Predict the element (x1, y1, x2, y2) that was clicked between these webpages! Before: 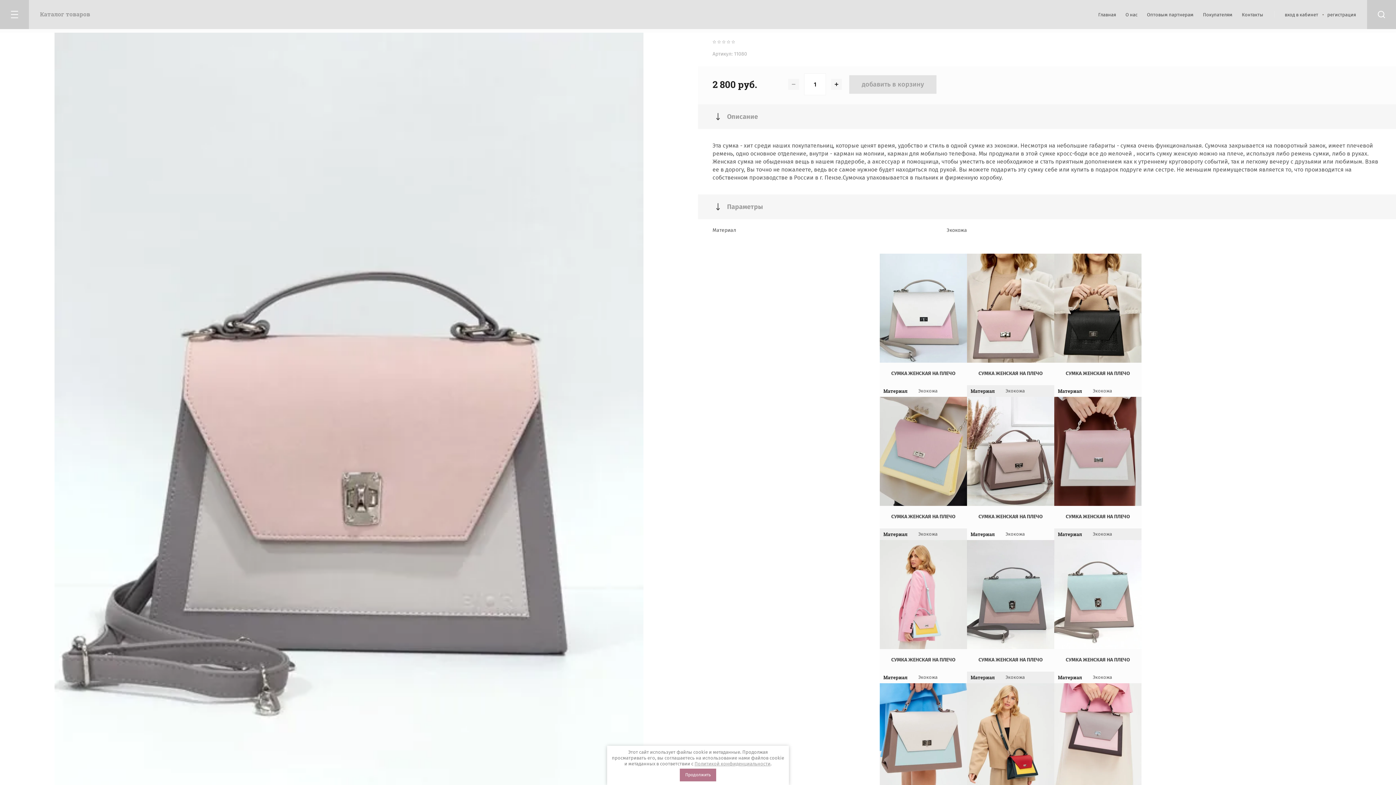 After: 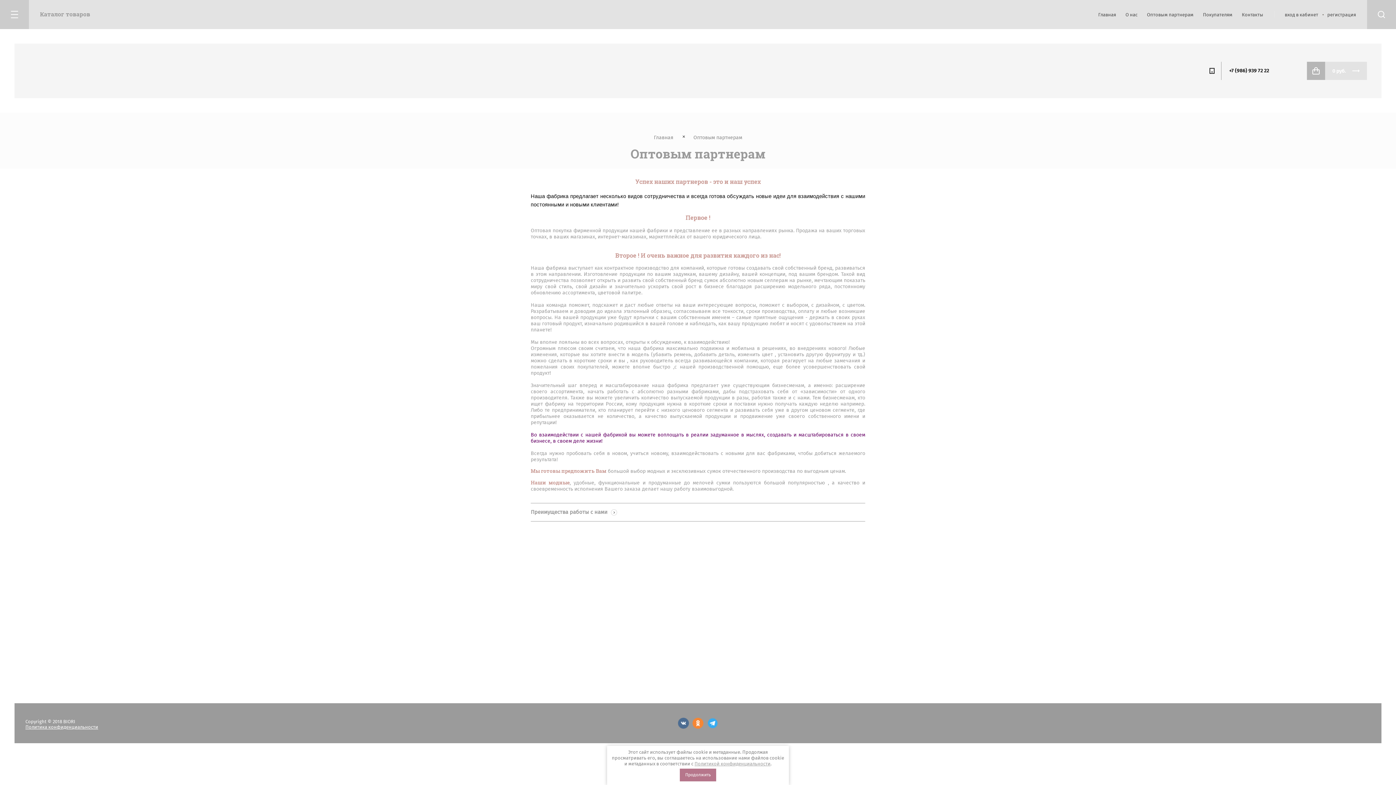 Action: bbox: (1142, 10, 1198, 18) label: Оптовым партнерам